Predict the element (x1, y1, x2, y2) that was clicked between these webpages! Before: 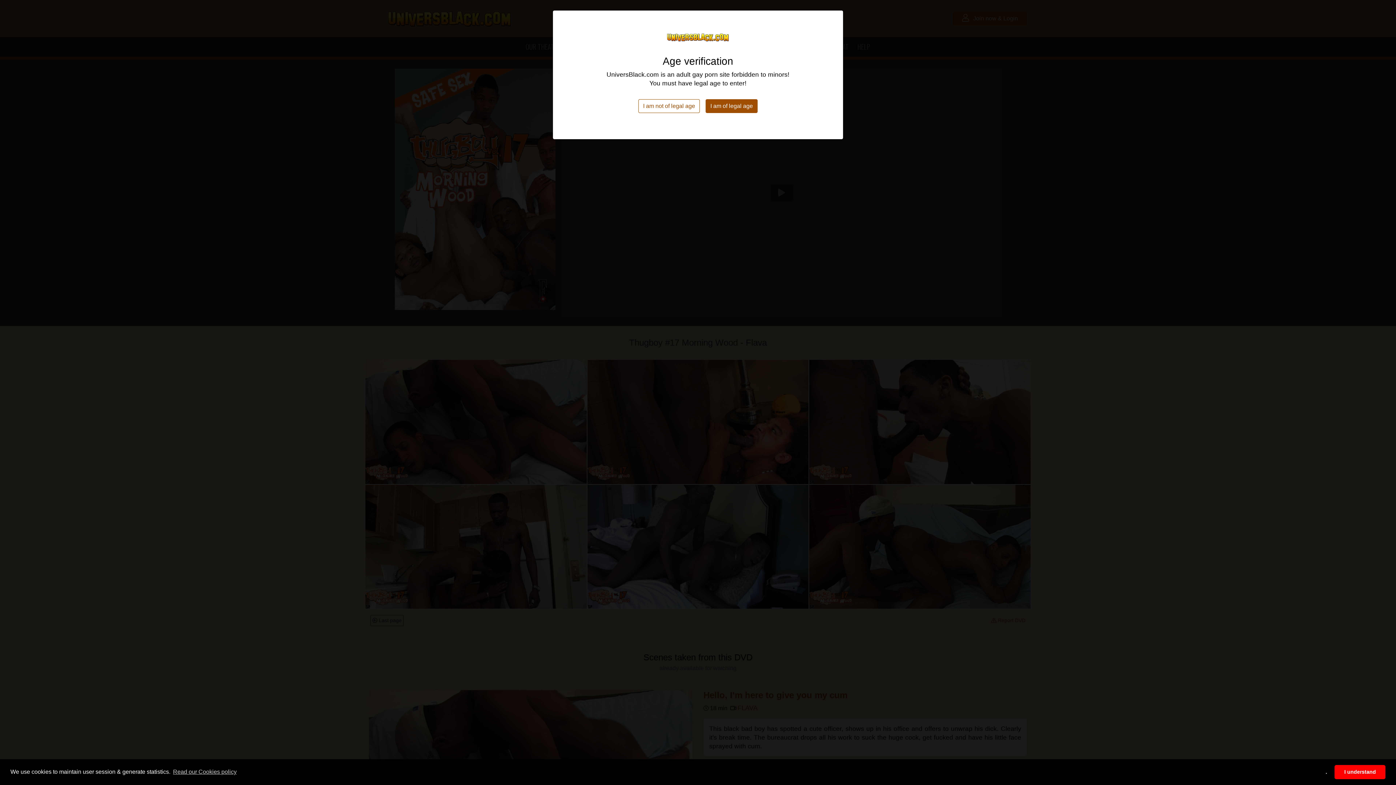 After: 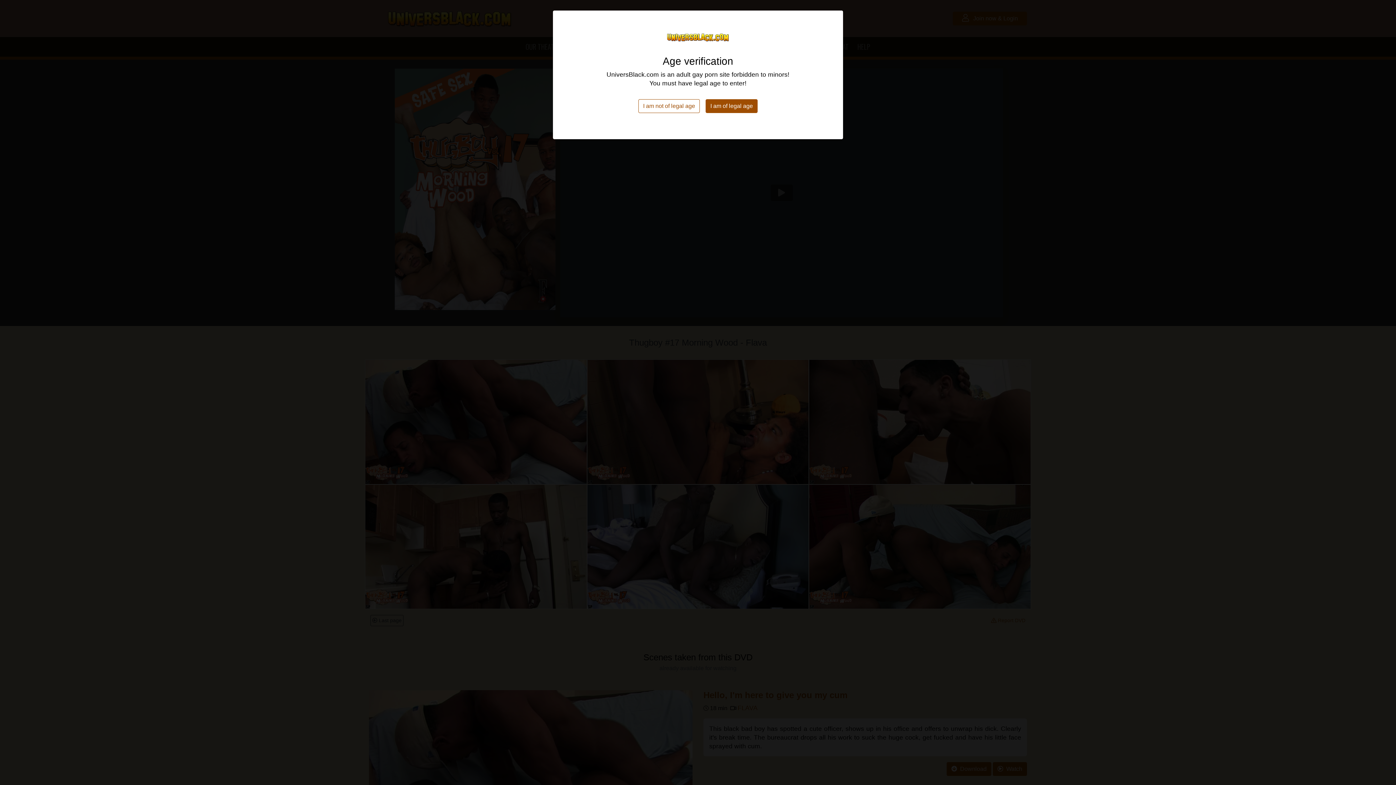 Action: label: deny cookies bbox: (1321, 765, 1332, 779)